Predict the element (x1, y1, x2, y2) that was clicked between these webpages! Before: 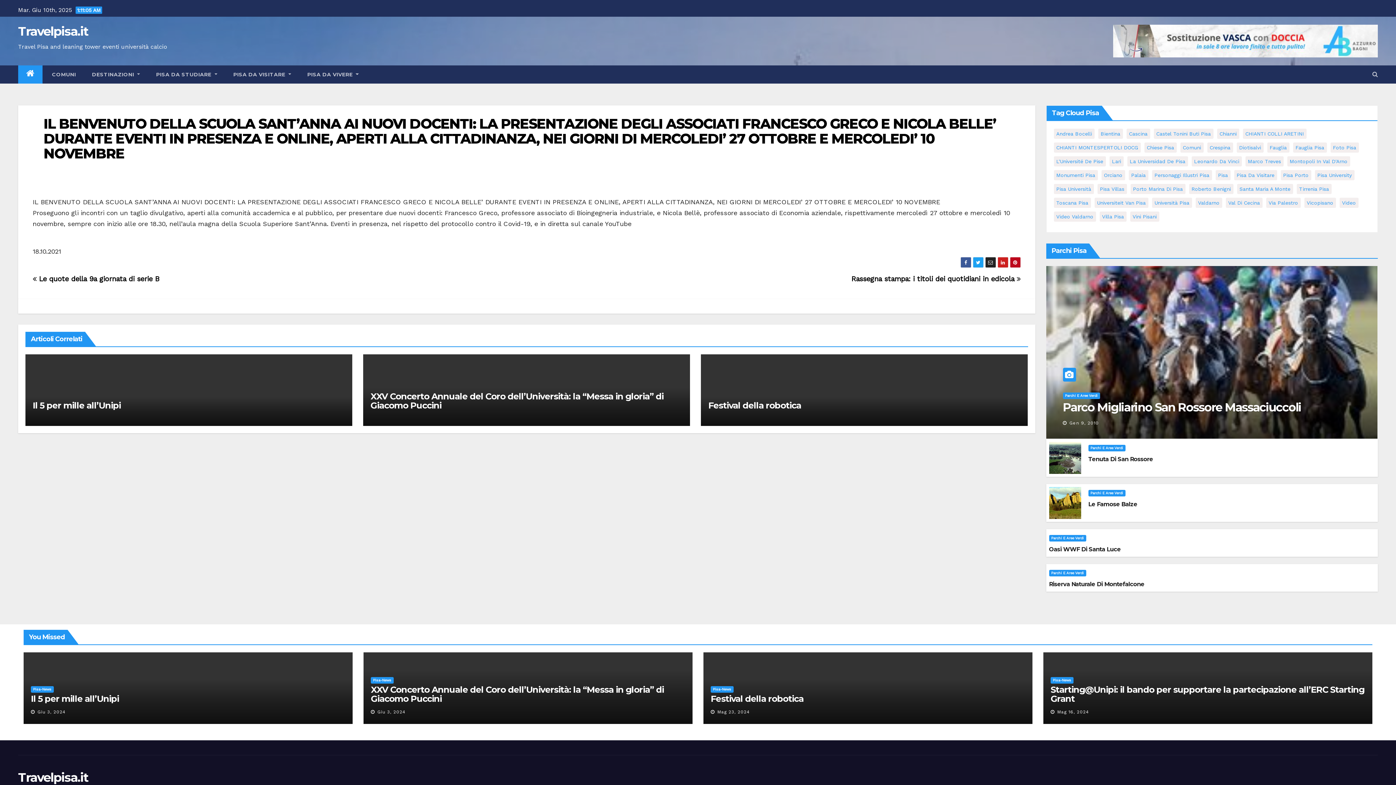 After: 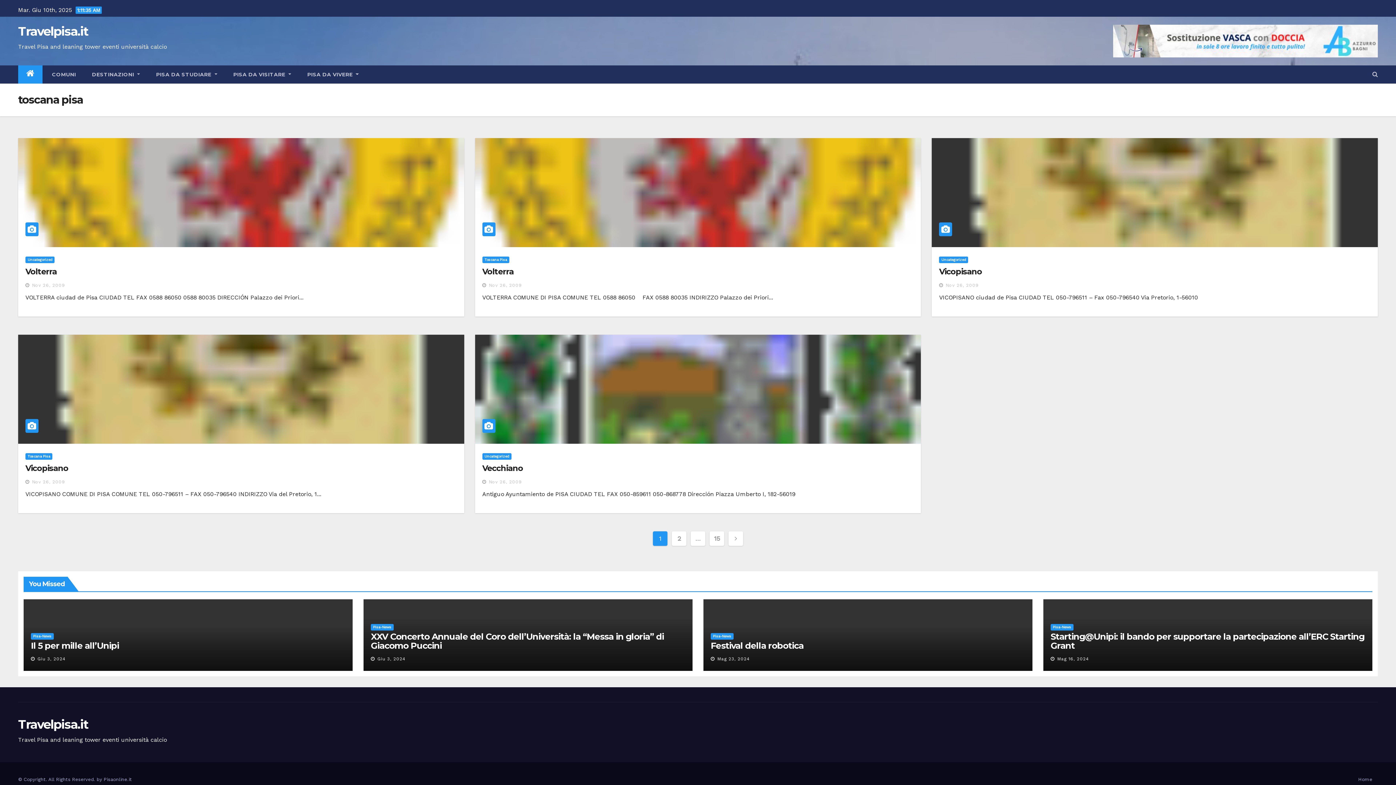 Action: label: toscana pisa (71 elementi) bbox: (1054, 197, 1091, 208)